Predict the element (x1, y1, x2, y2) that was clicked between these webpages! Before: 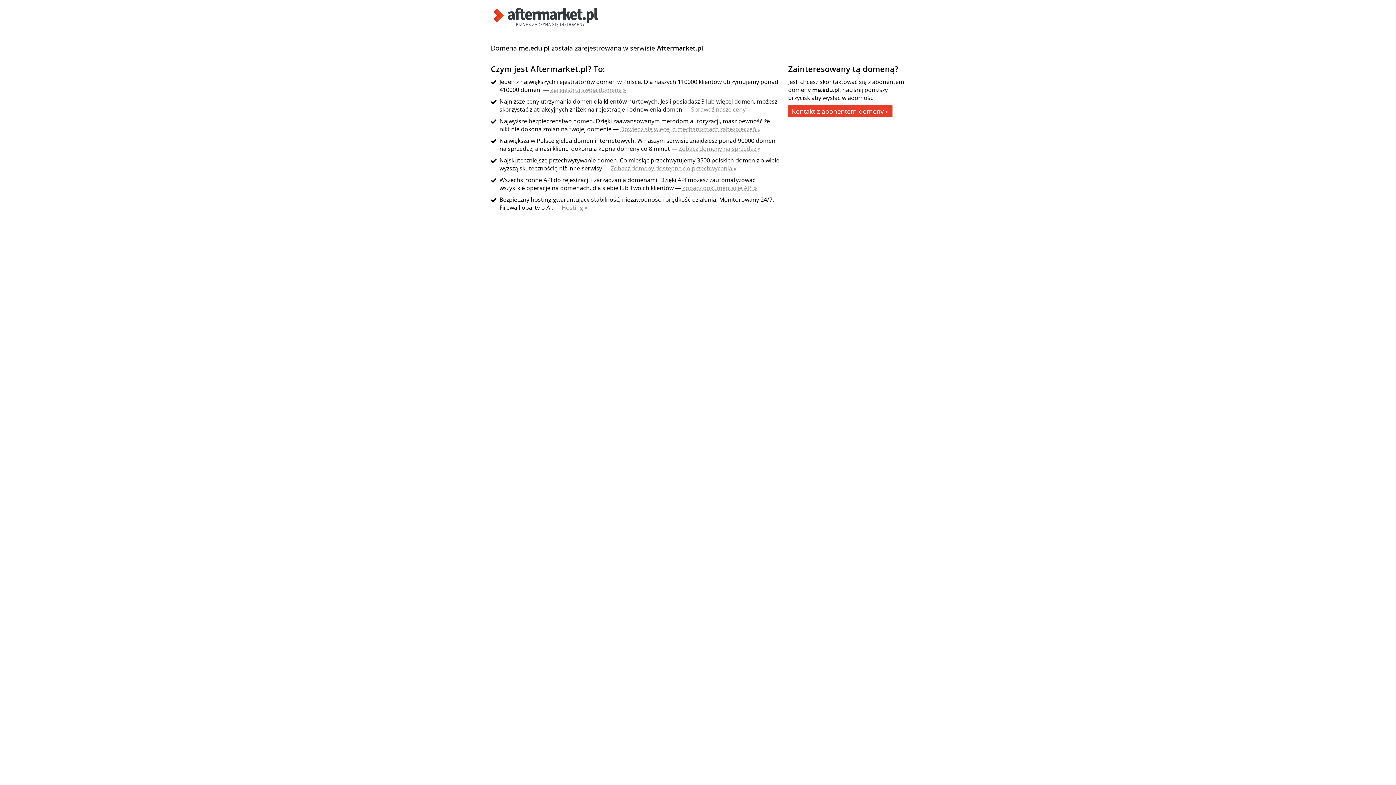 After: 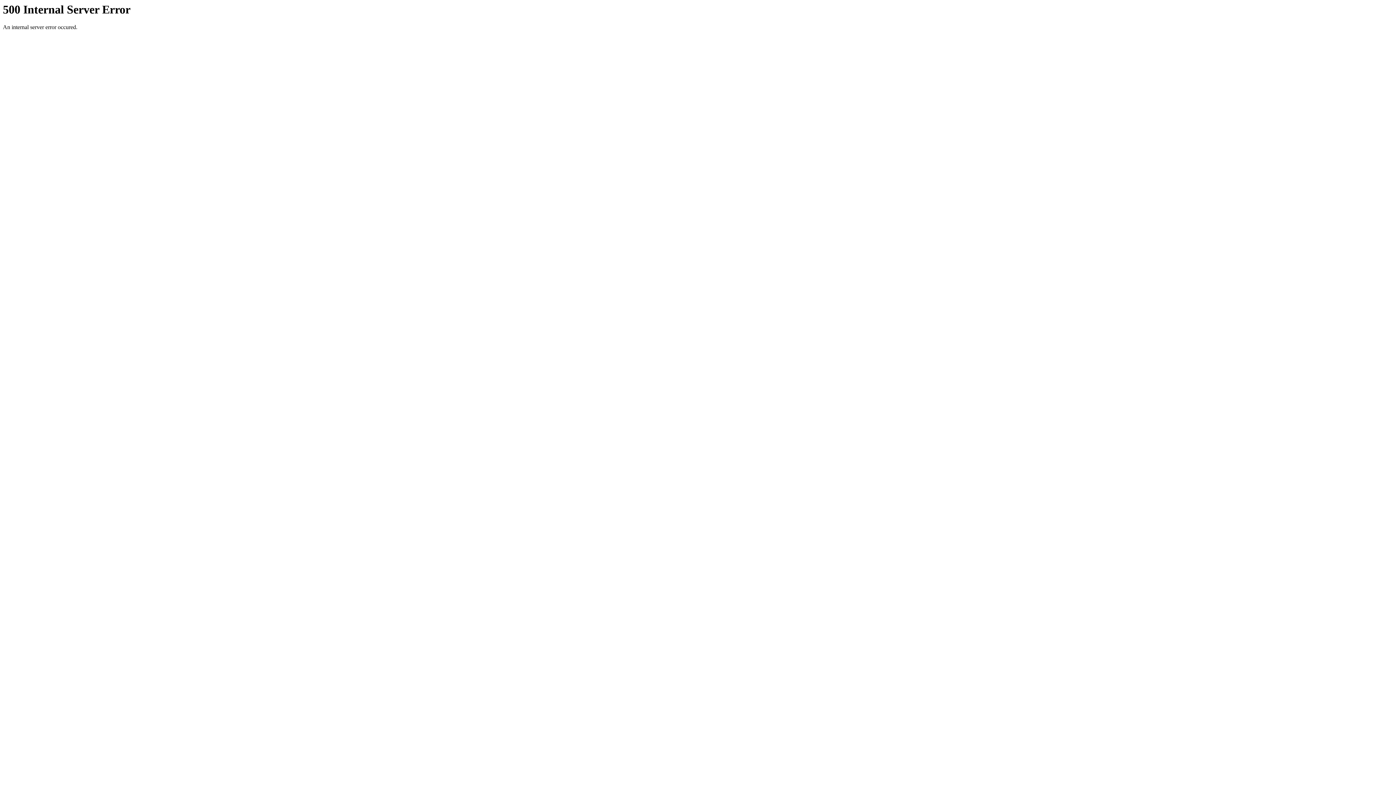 Action: bbox: (691, 105, 750, 113) label: Sprawdź nasze ceny »